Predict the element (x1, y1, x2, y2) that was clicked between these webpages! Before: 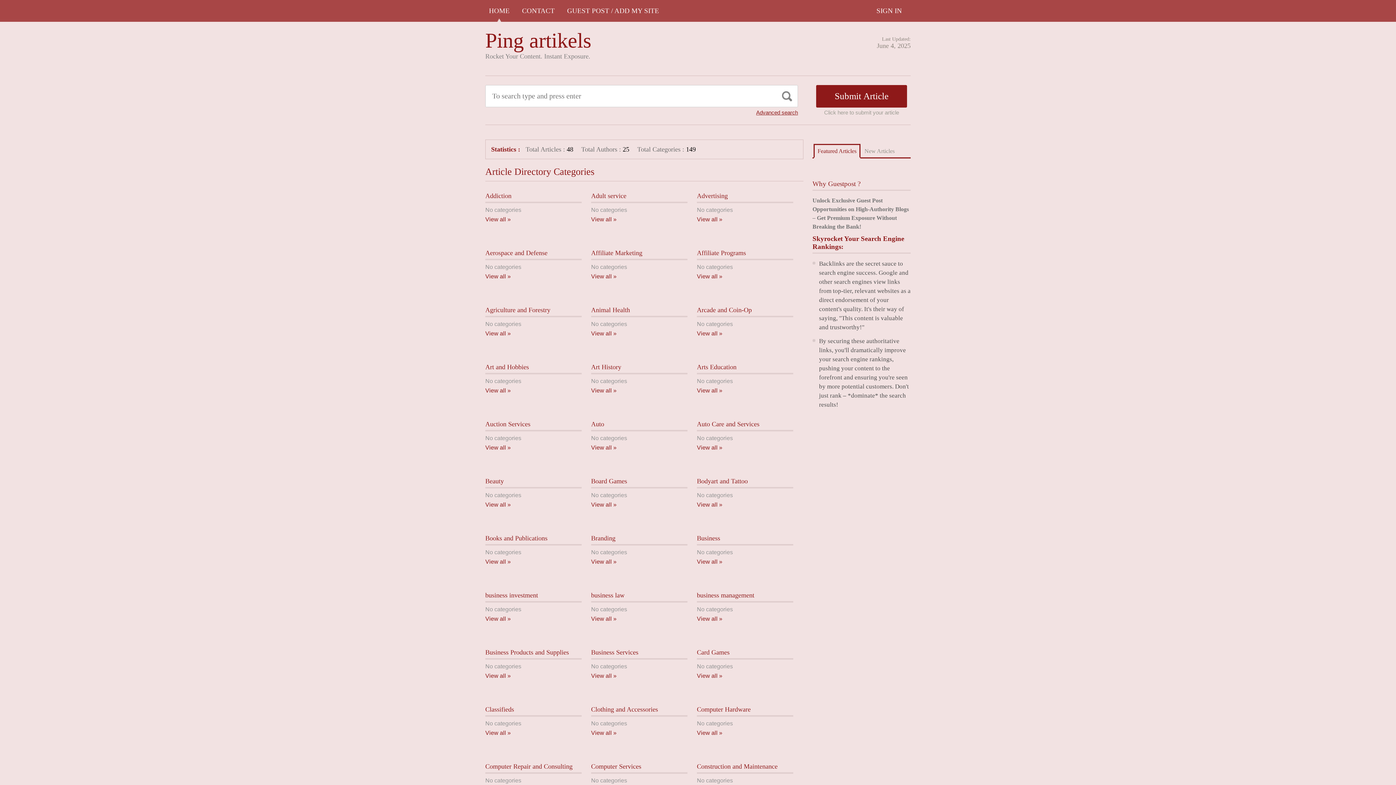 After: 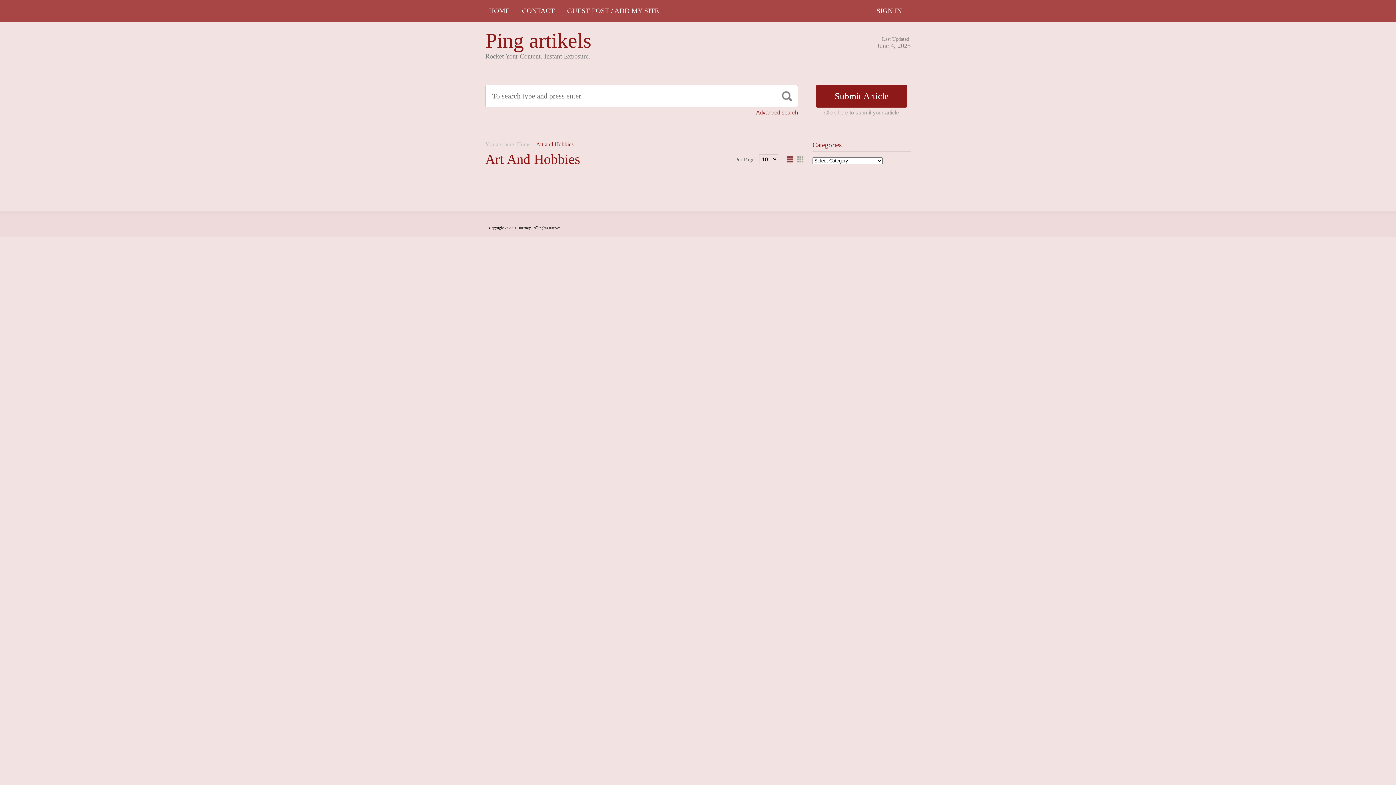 Action: label: Art and Hobbies bbox: (485, 363, 529, 370)